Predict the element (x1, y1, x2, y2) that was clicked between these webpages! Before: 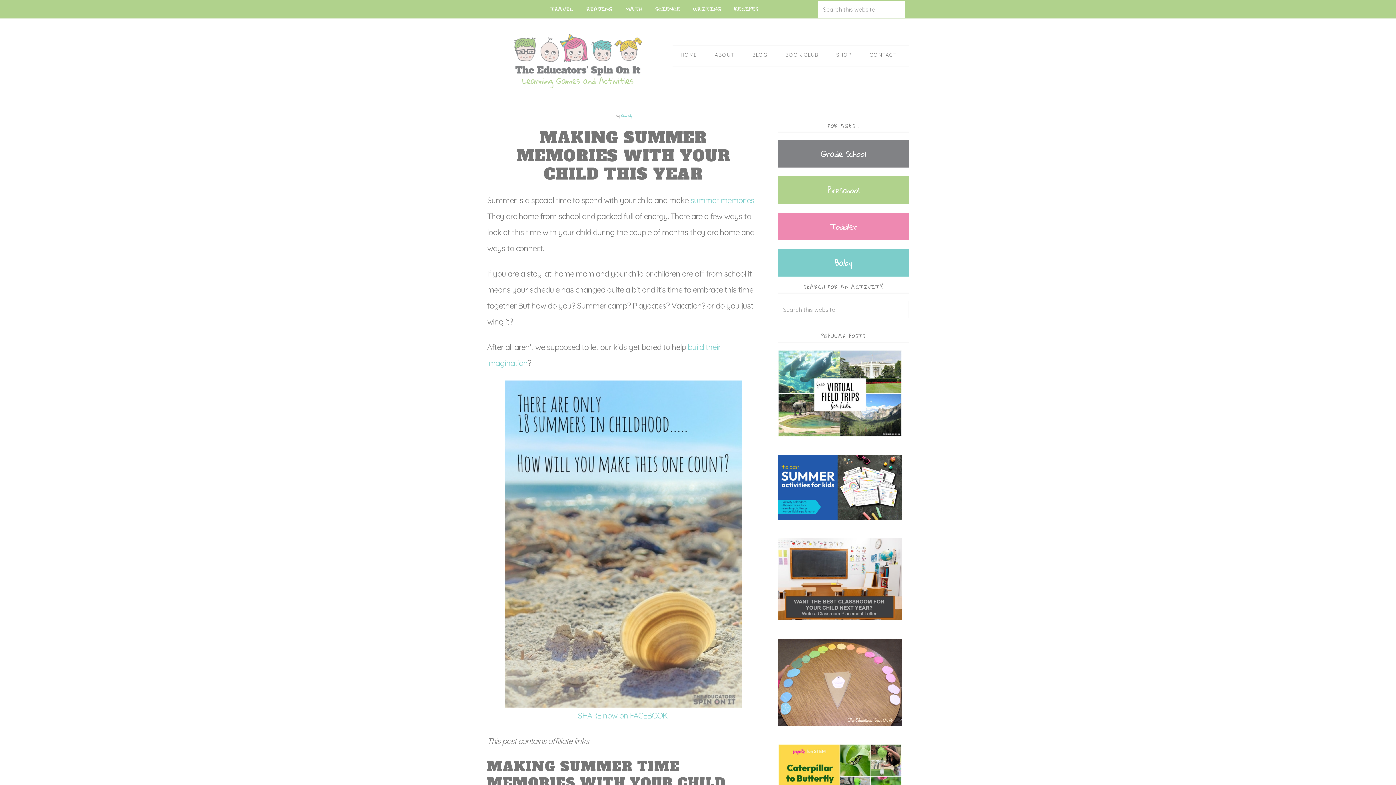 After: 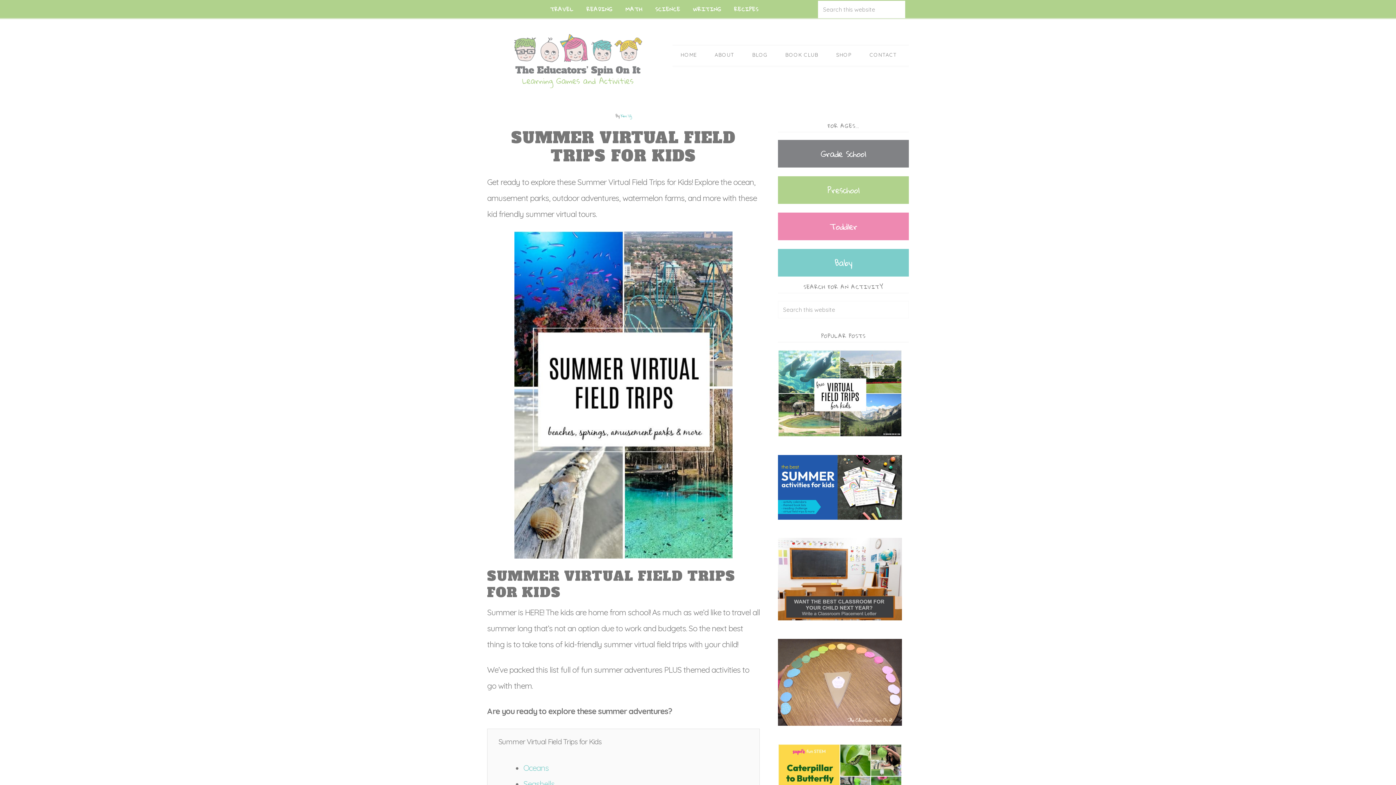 Action: label: summer memories bbox: (690, 195, 754, 205)